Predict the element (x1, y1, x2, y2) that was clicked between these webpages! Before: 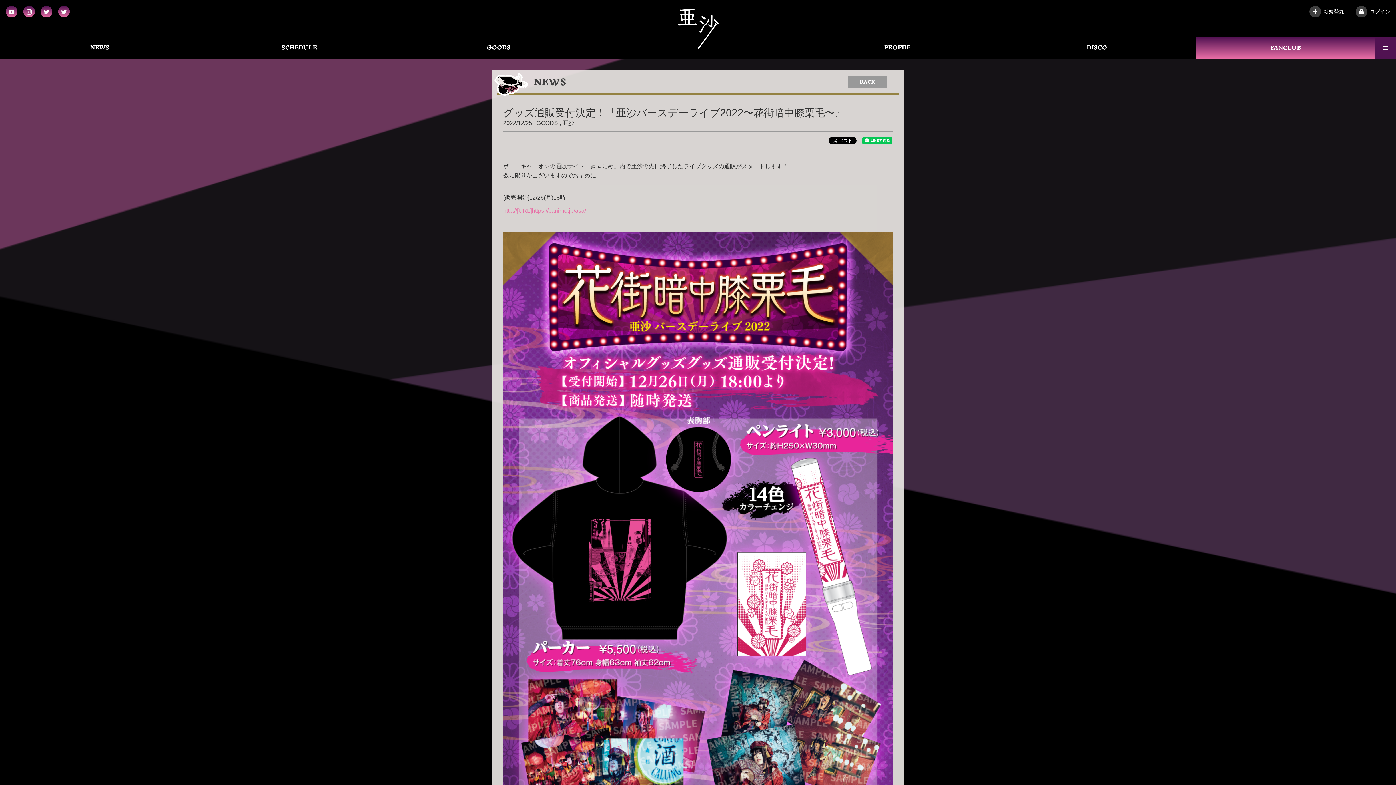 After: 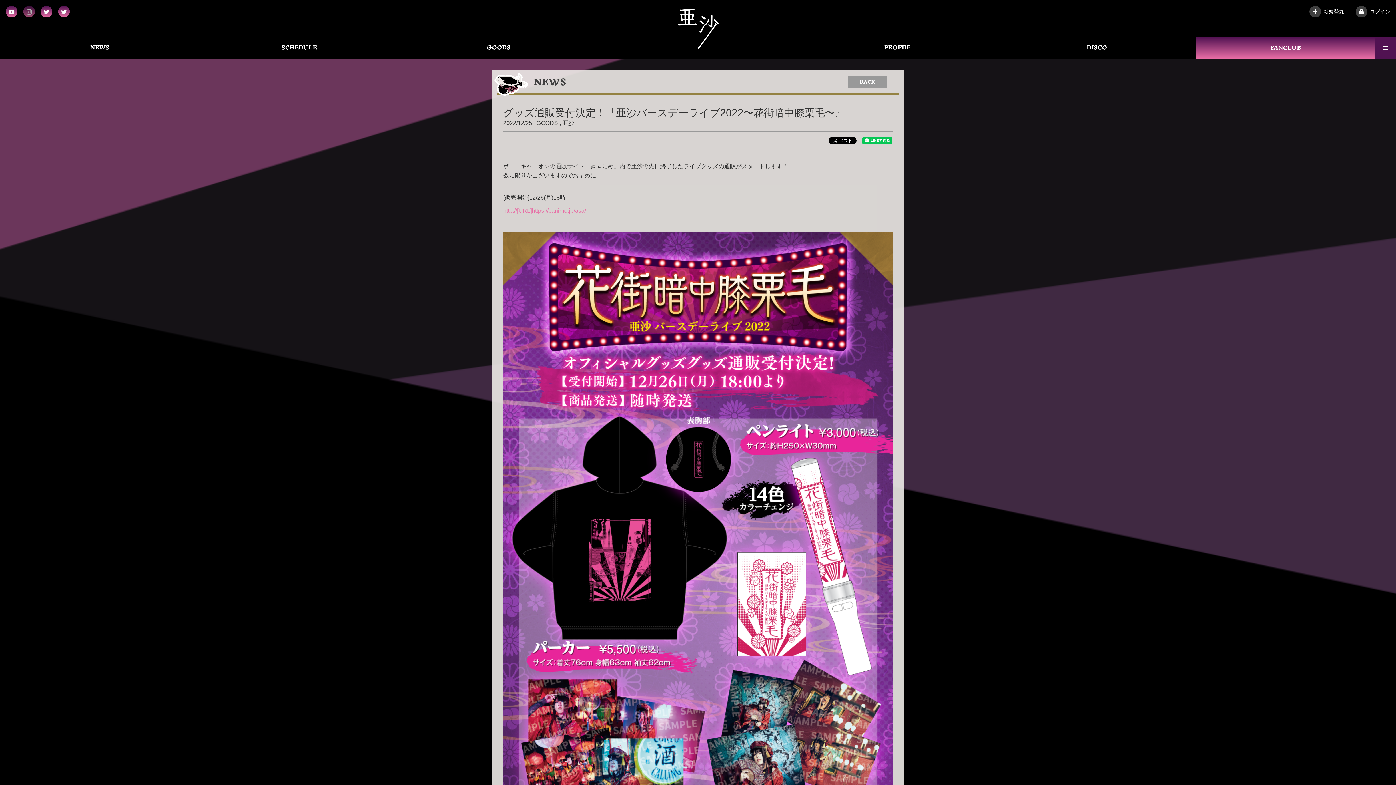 Action: bbox: (23, 5, 34, 17)